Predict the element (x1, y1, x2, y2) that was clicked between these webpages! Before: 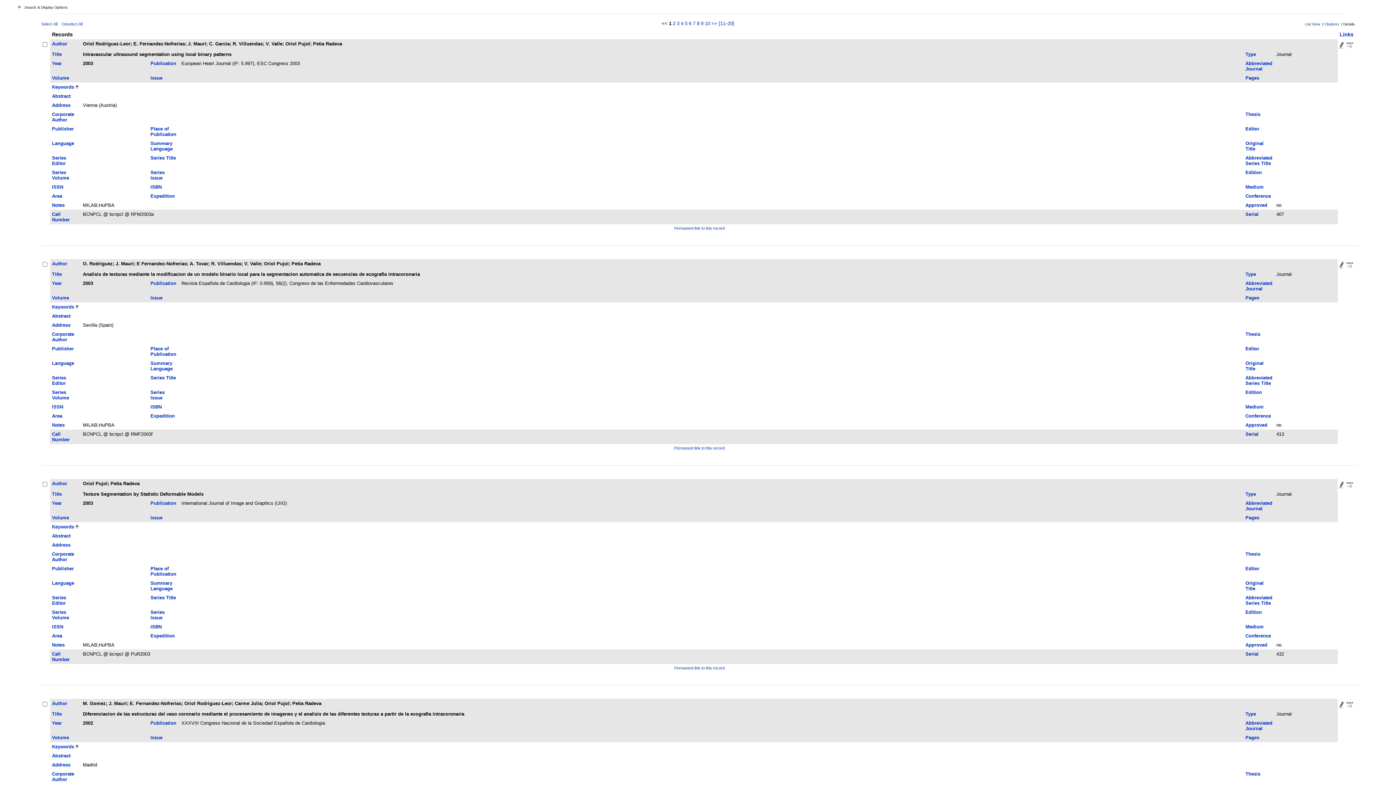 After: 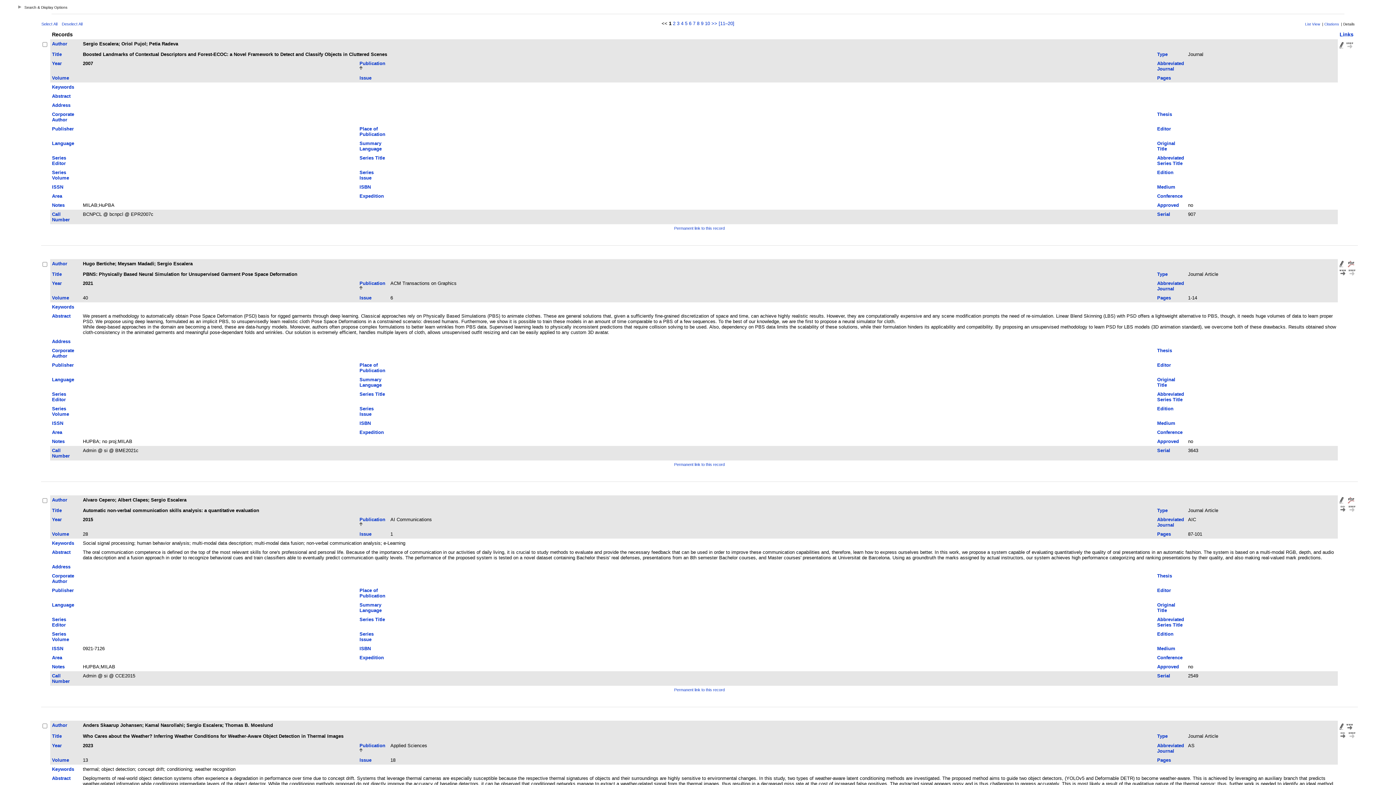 Action: label: Publication bbox: (150, 60, 176, 66)